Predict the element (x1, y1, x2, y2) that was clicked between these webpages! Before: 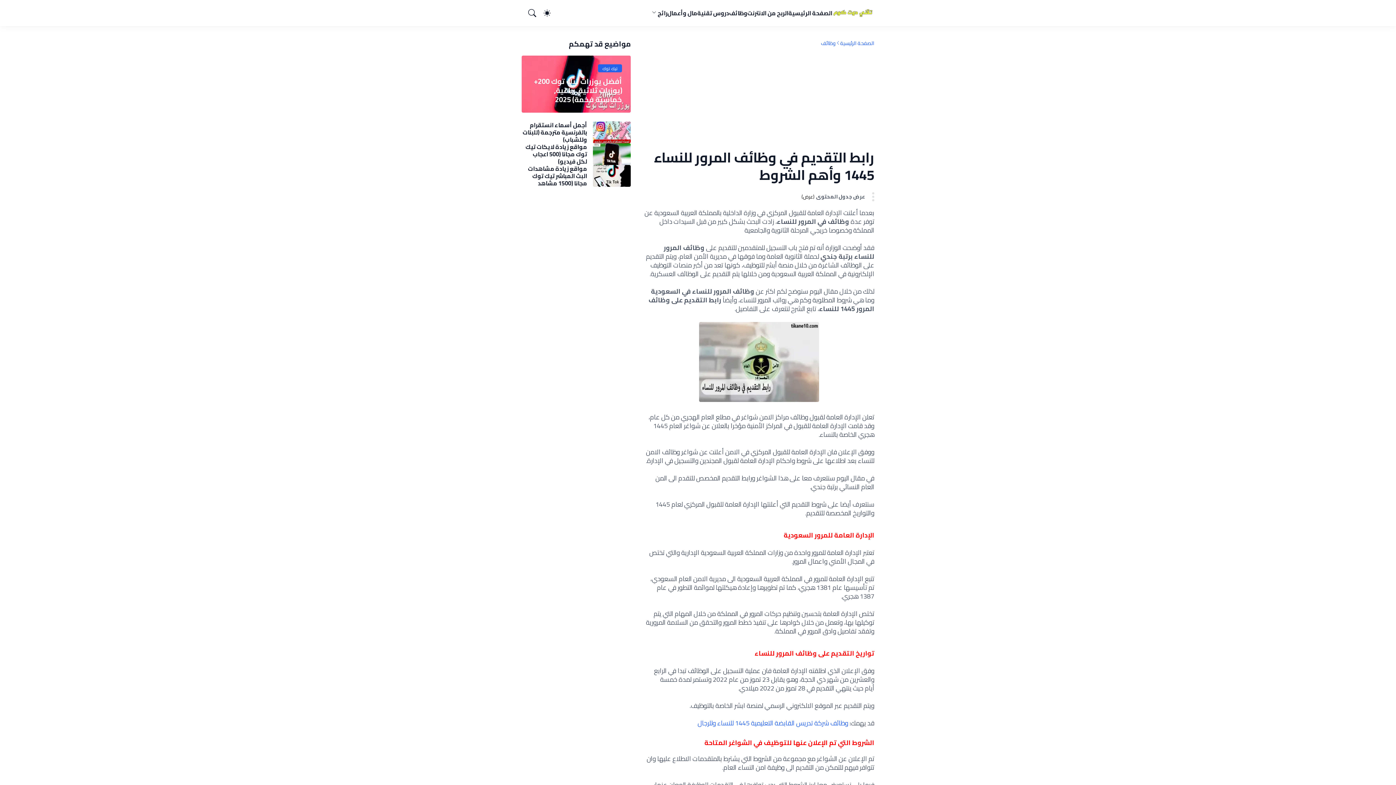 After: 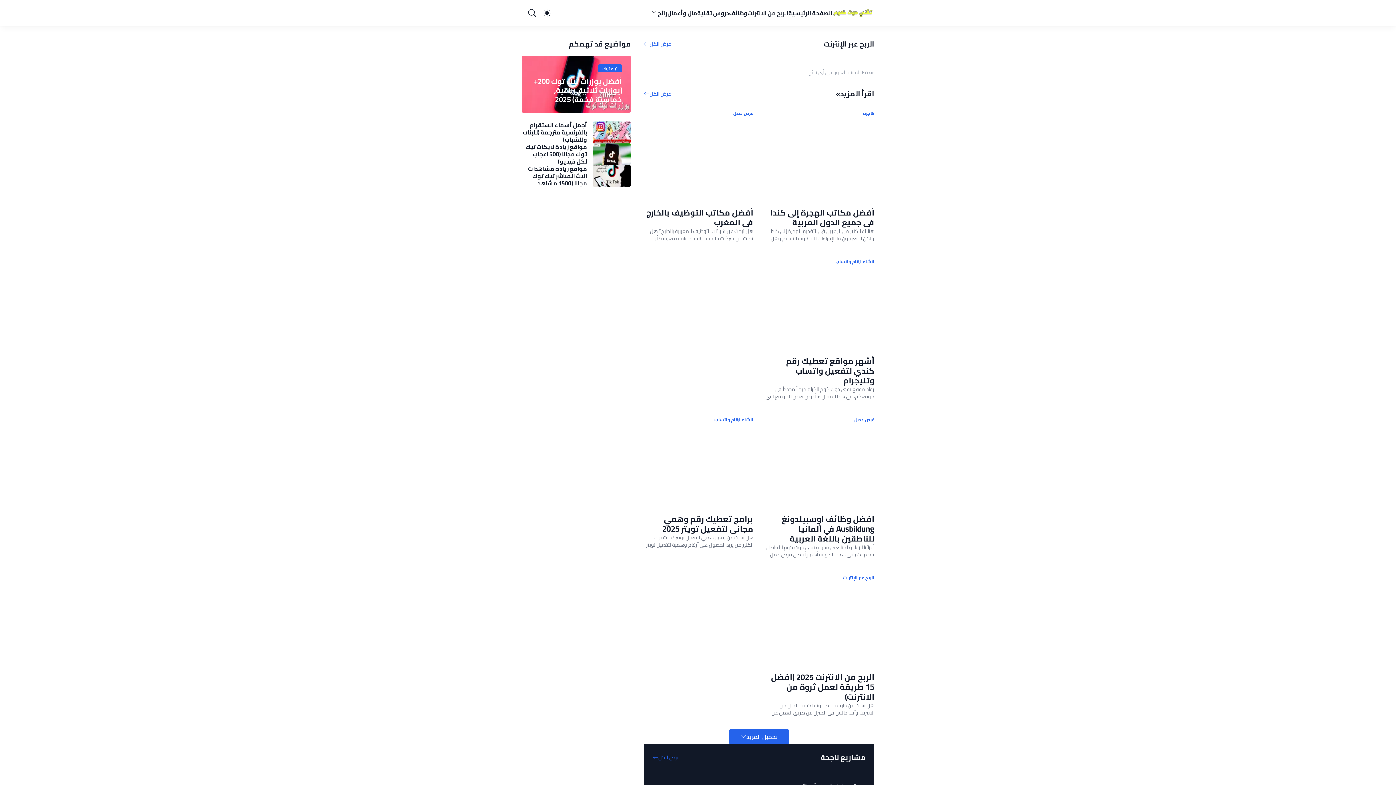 Action: label: الصفحة الرئيسية bbox: (788, 0, 832, 26)